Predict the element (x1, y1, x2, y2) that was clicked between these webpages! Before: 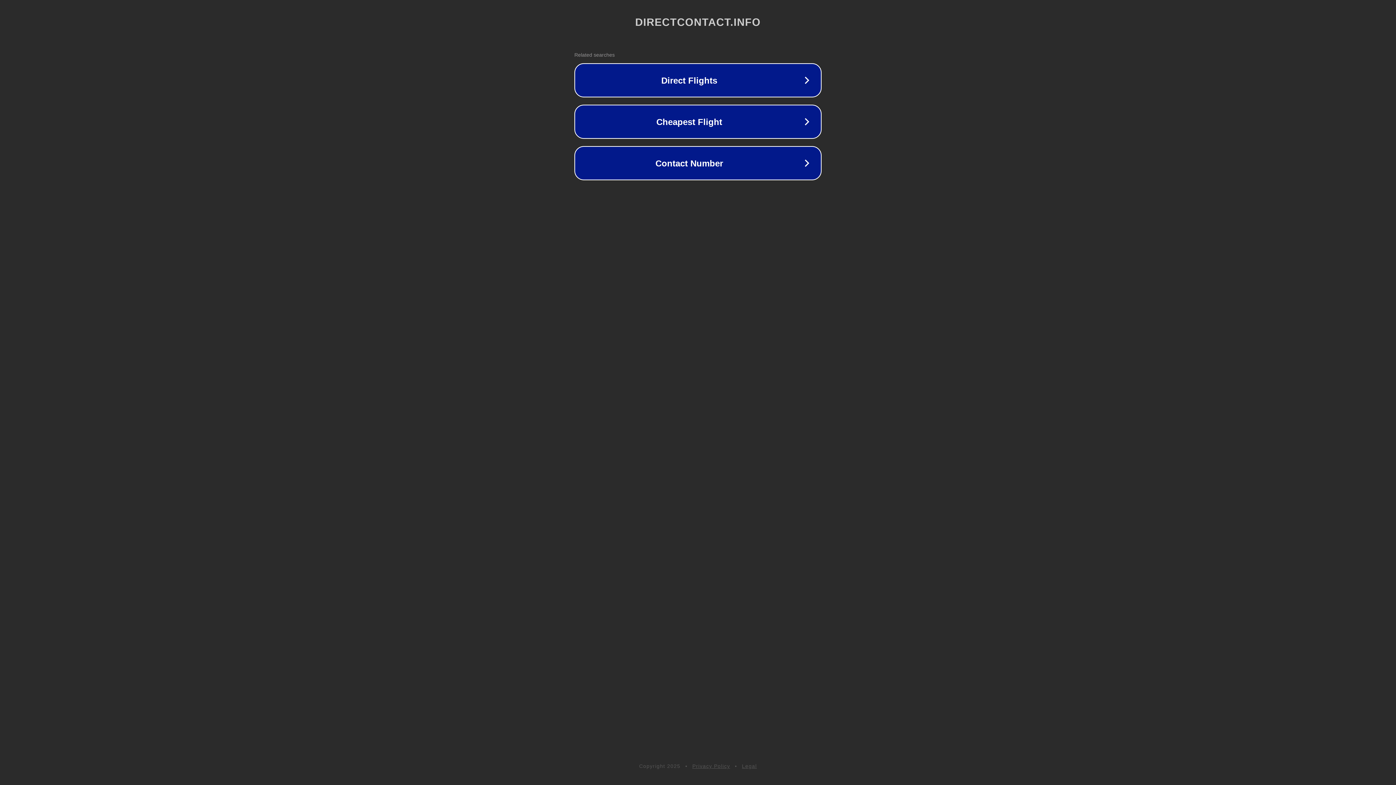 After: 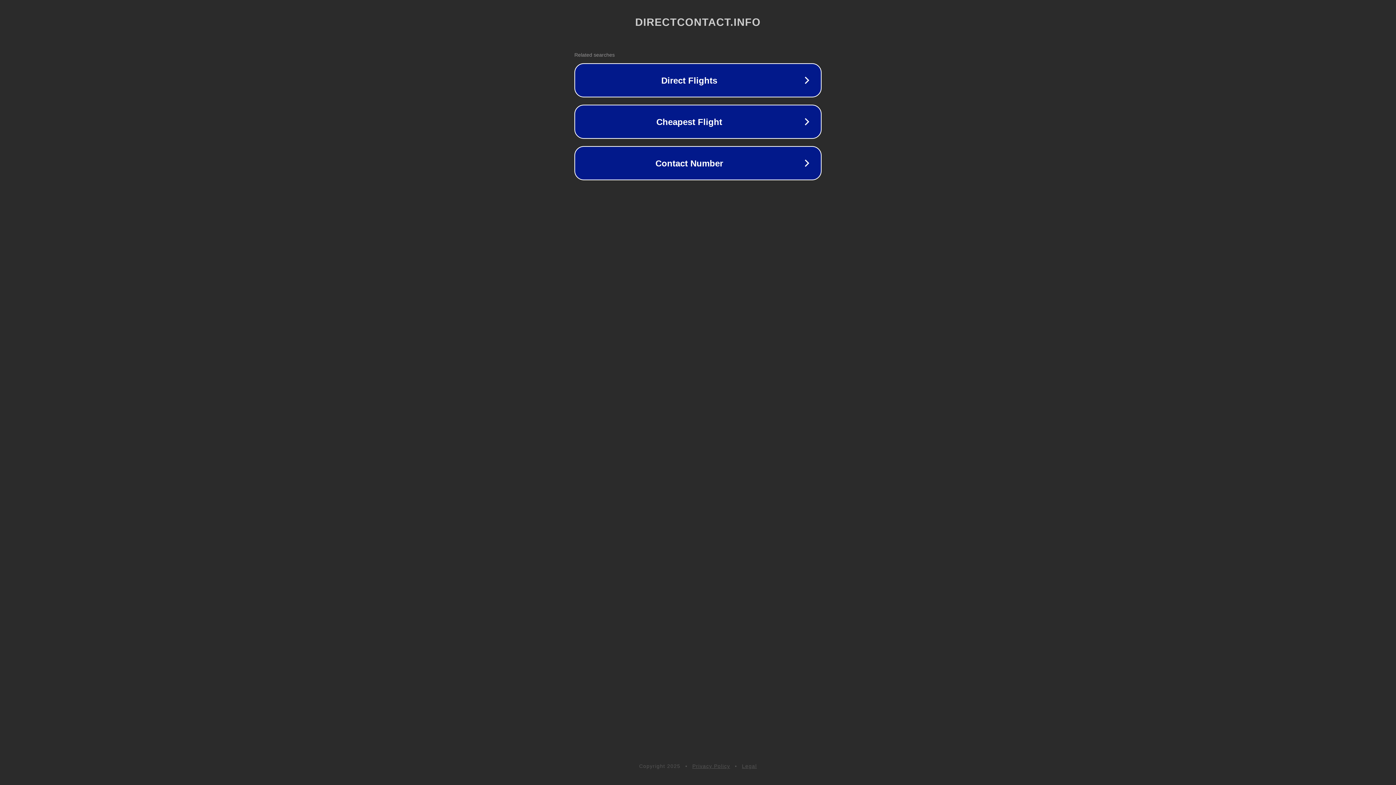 Action: bbox: (692, 763, 730, 769) label: Privacy Policy